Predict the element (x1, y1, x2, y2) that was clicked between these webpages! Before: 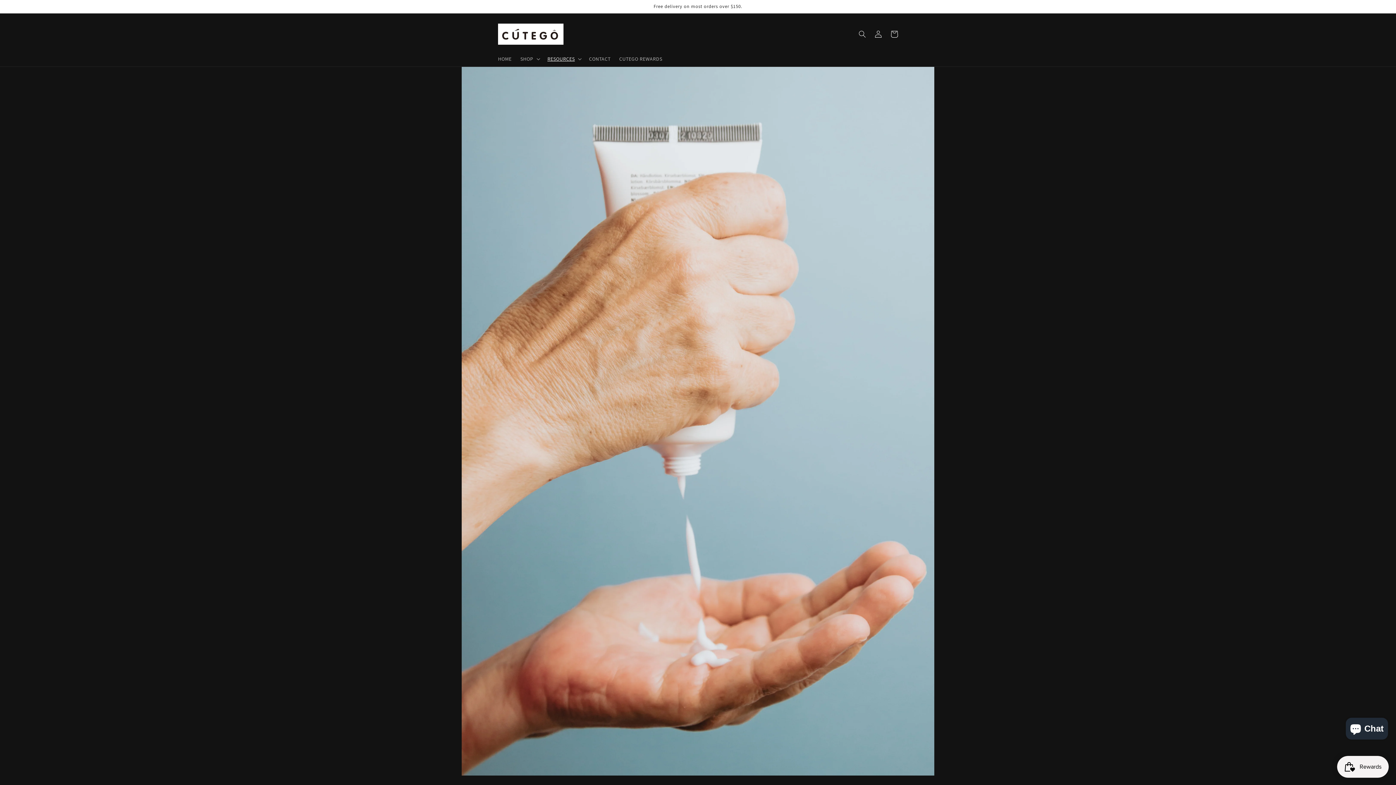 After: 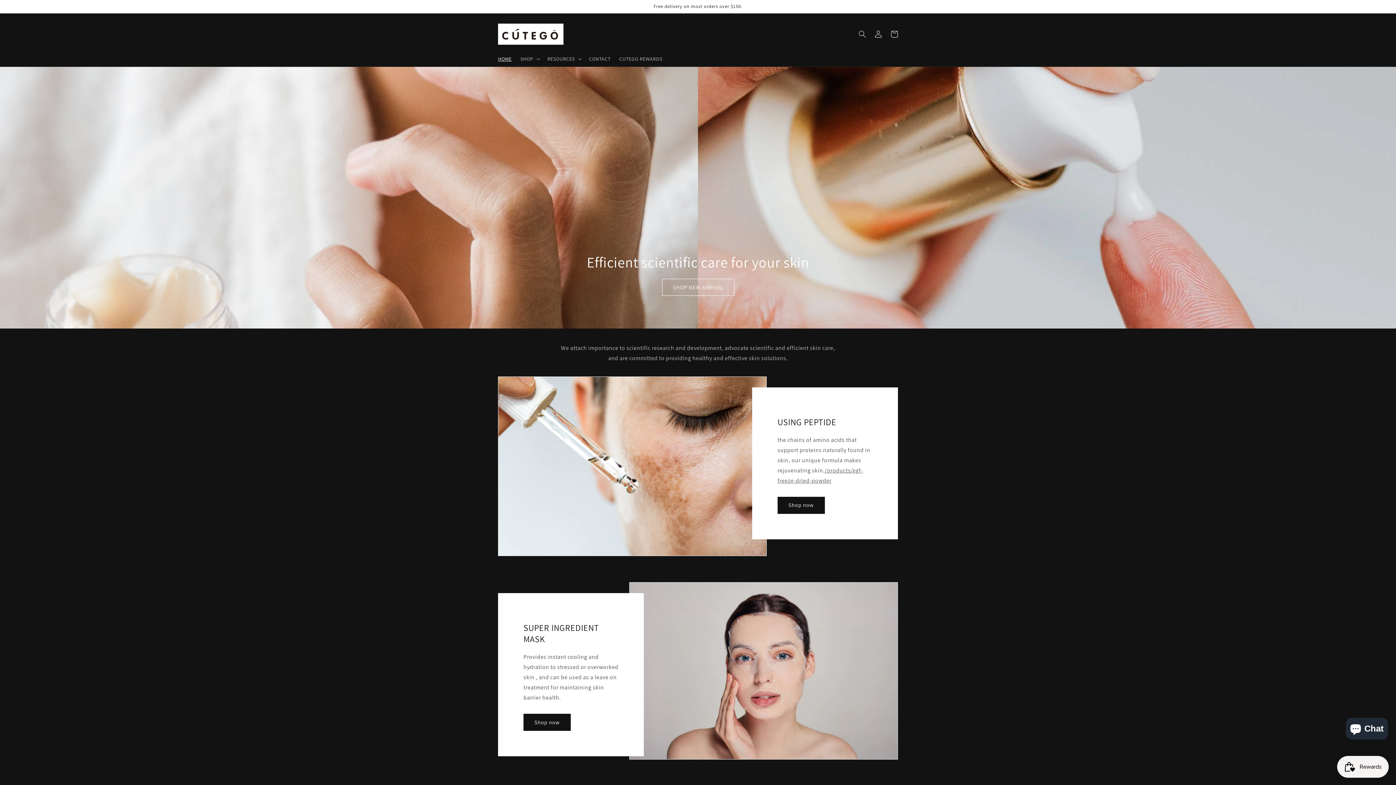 Action: bbox: (495, 20, 566, 47)